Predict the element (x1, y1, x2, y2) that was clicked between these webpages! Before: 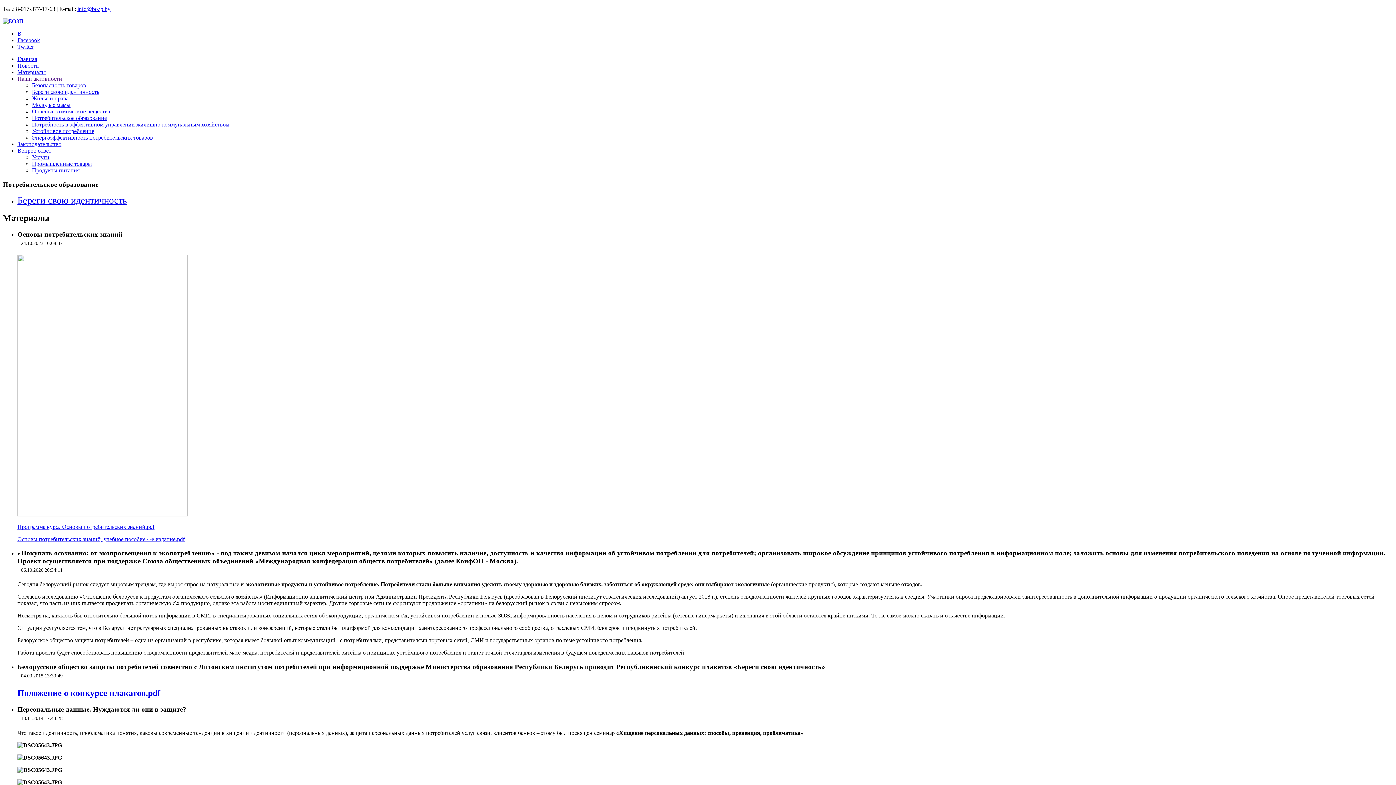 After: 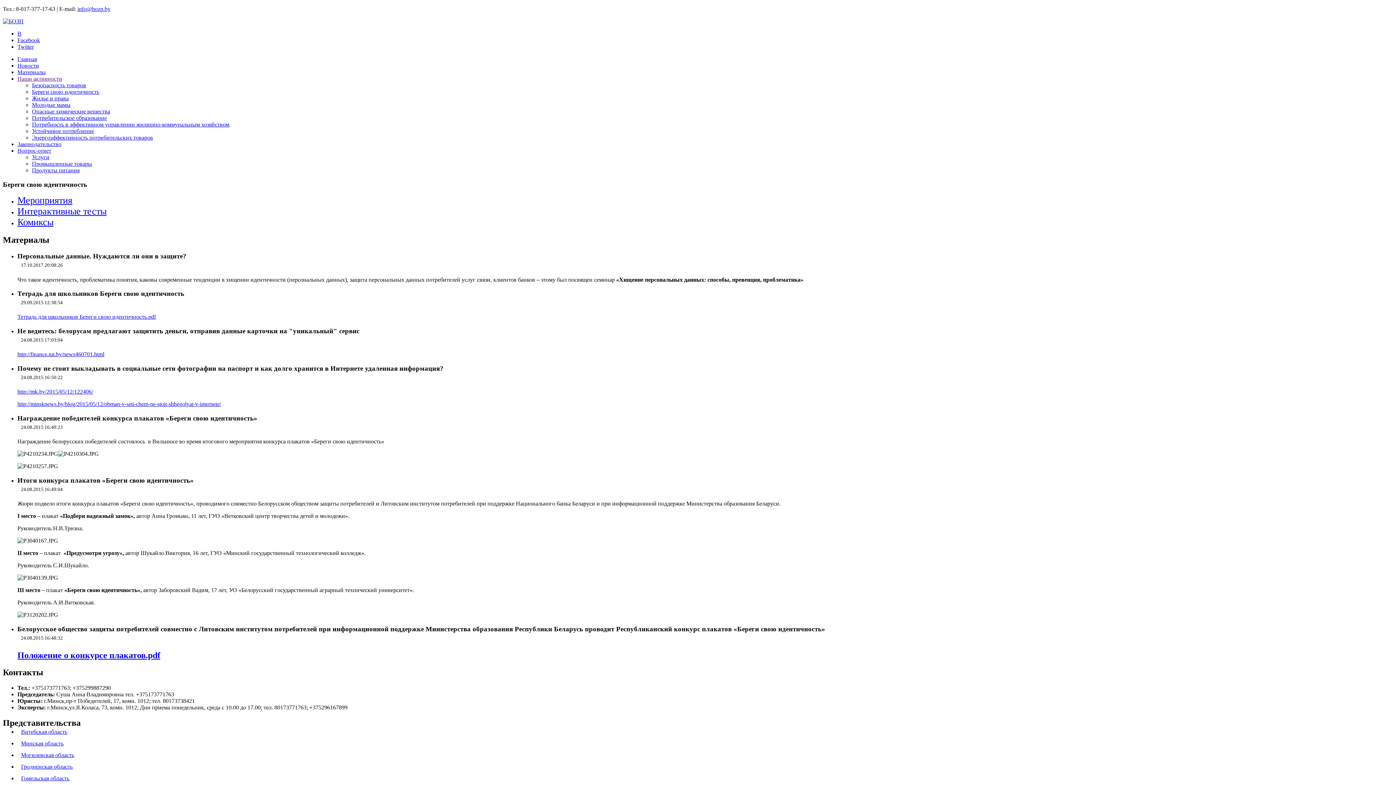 Action: bbox: (32, 88, 99, 94) label: Береги свою идентичность